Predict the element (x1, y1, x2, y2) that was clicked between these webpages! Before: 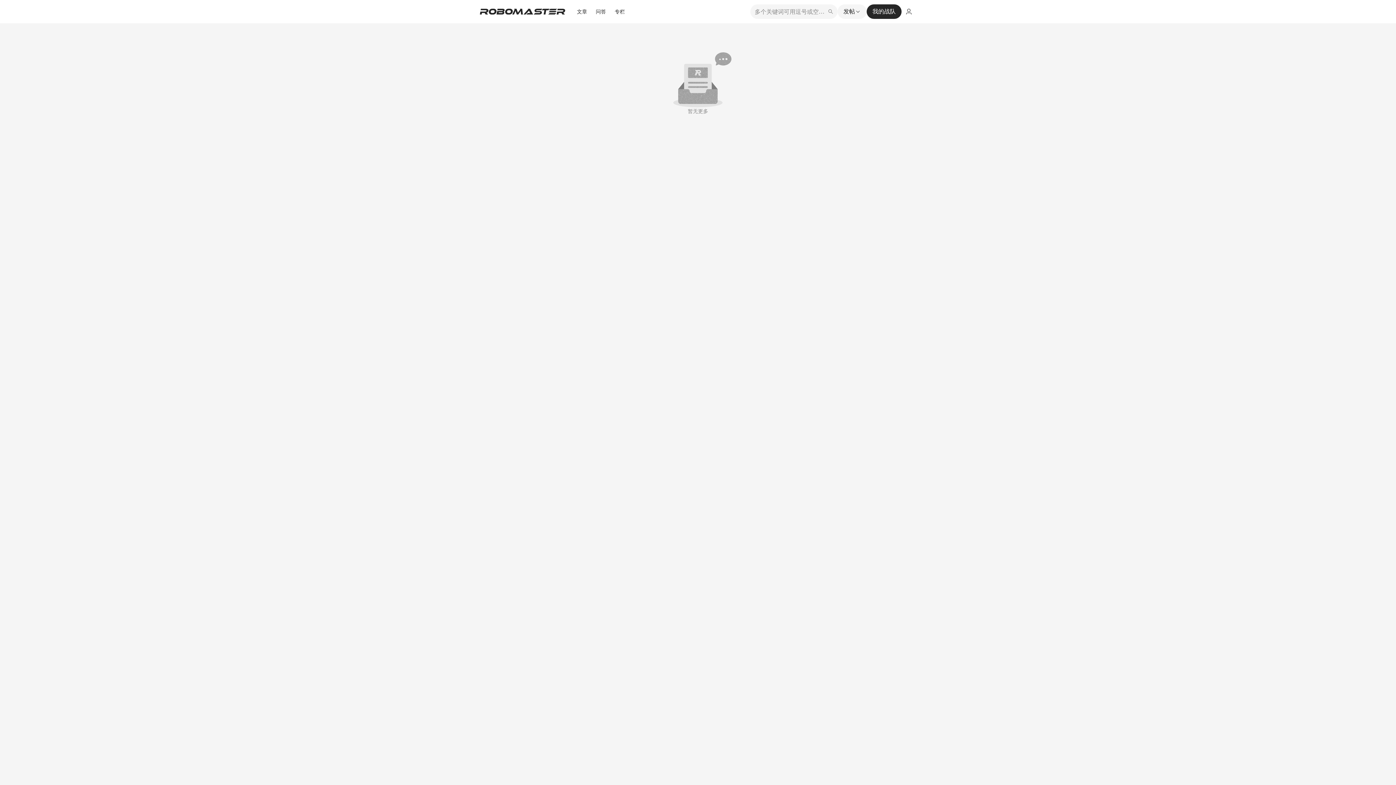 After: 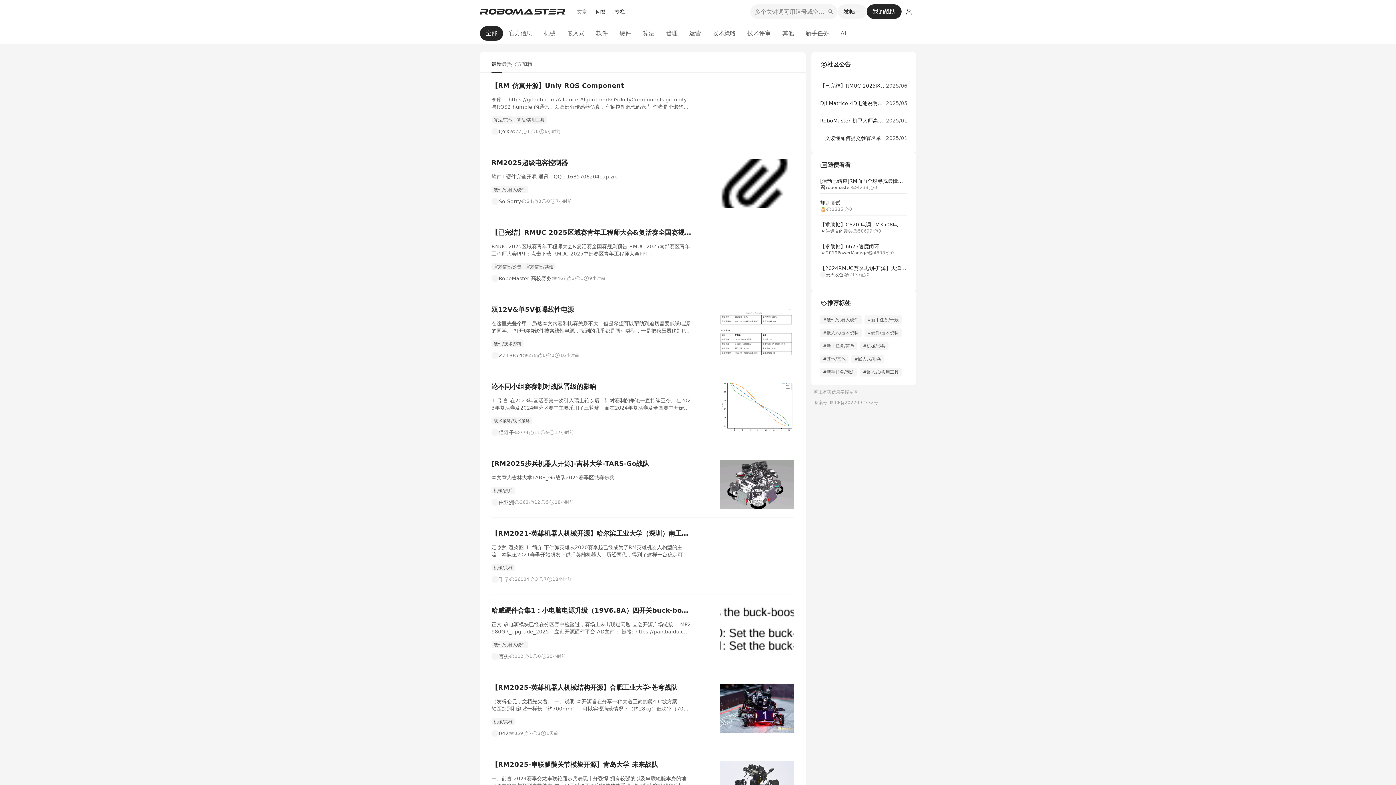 Action: bbox: (577, 8, 587, 15) label: 文章